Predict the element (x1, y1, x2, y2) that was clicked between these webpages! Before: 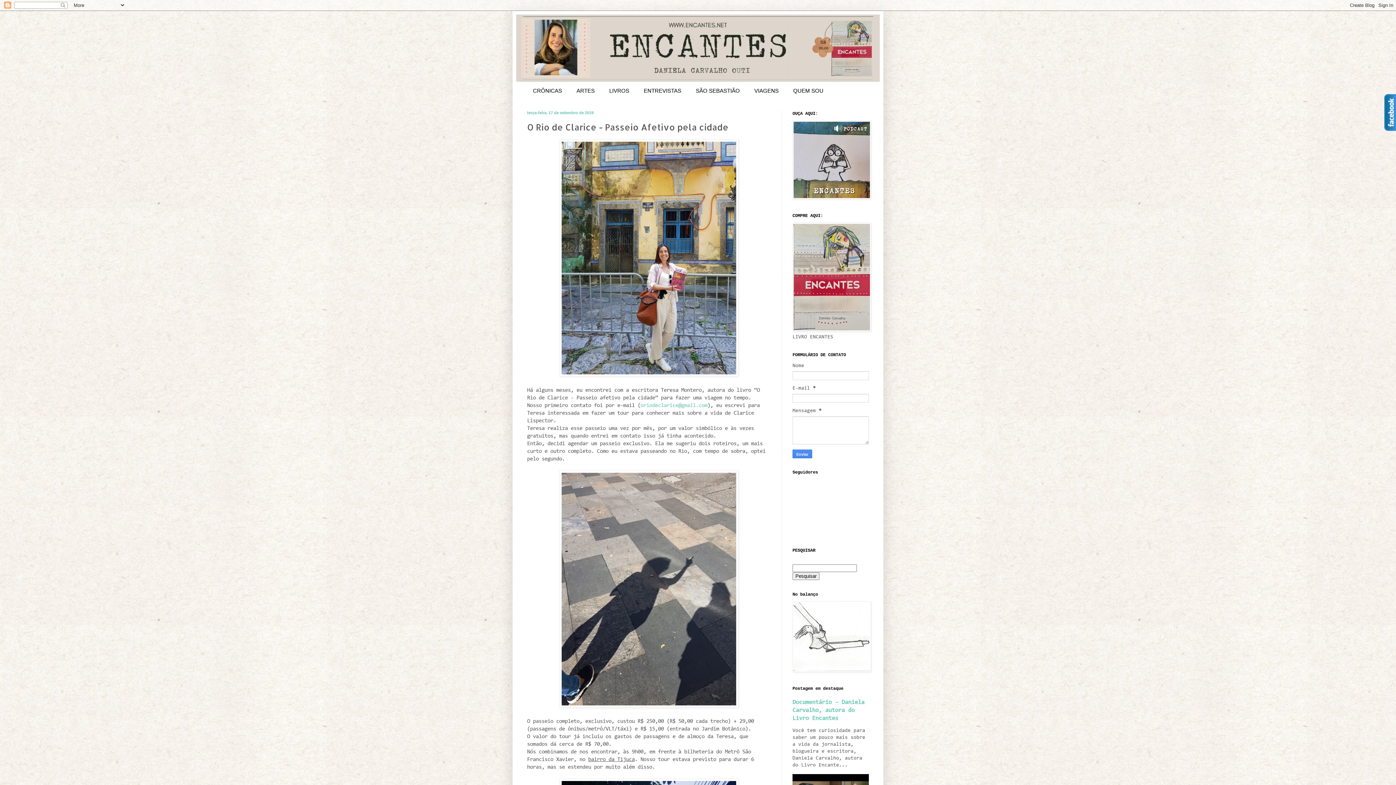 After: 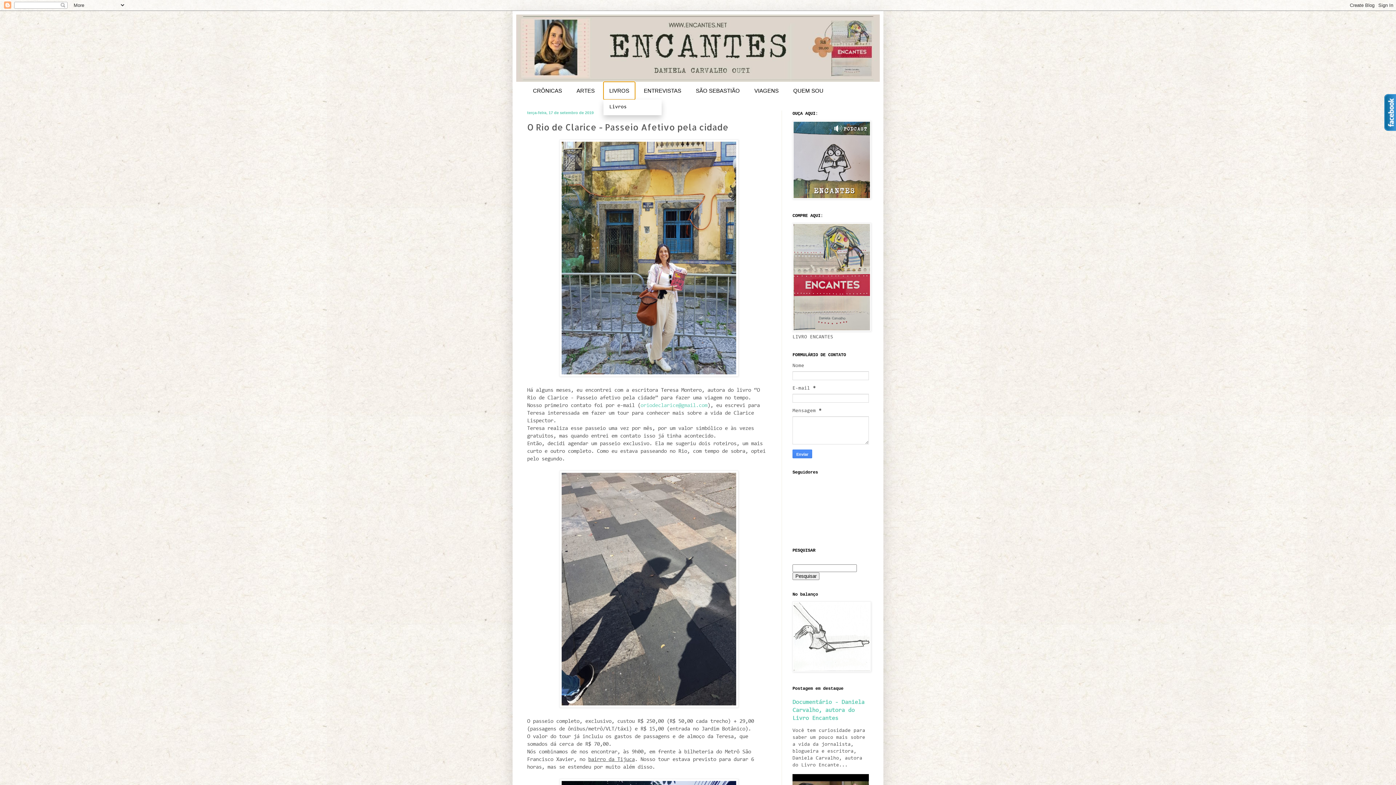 Action: bbox: (603, 81, 635, 99) label: LIVROS